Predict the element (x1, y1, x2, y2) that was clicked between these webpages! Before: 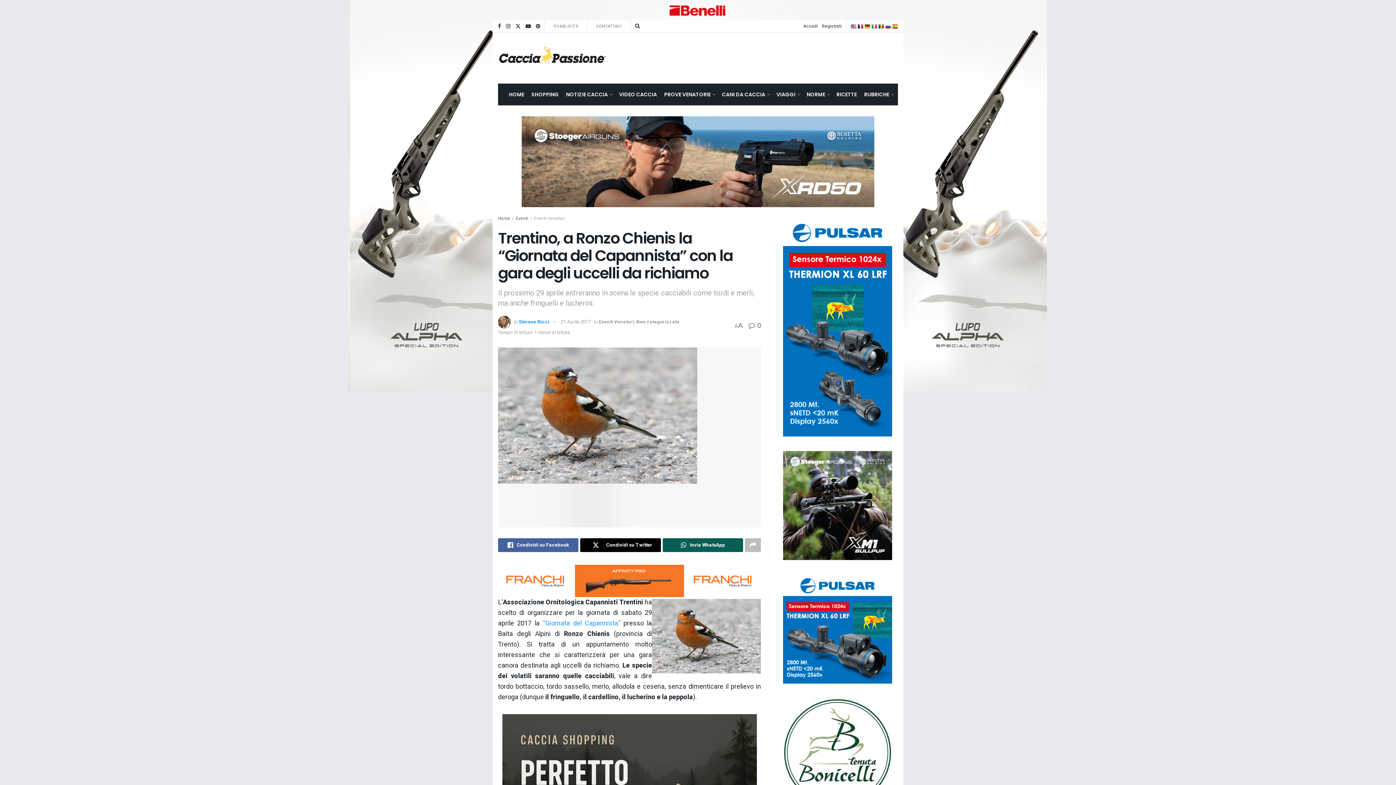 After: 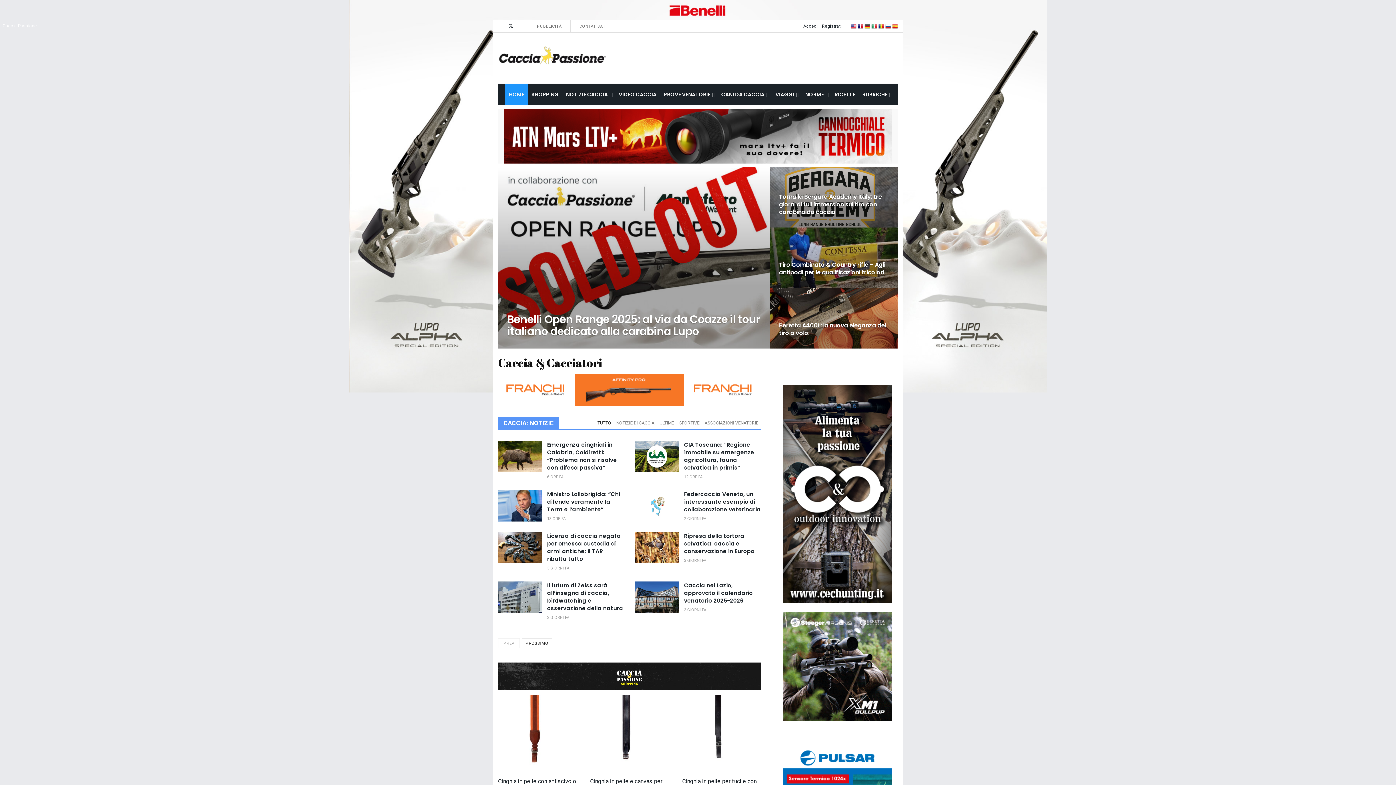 Action: bbox: (498, 44, 607, 71)